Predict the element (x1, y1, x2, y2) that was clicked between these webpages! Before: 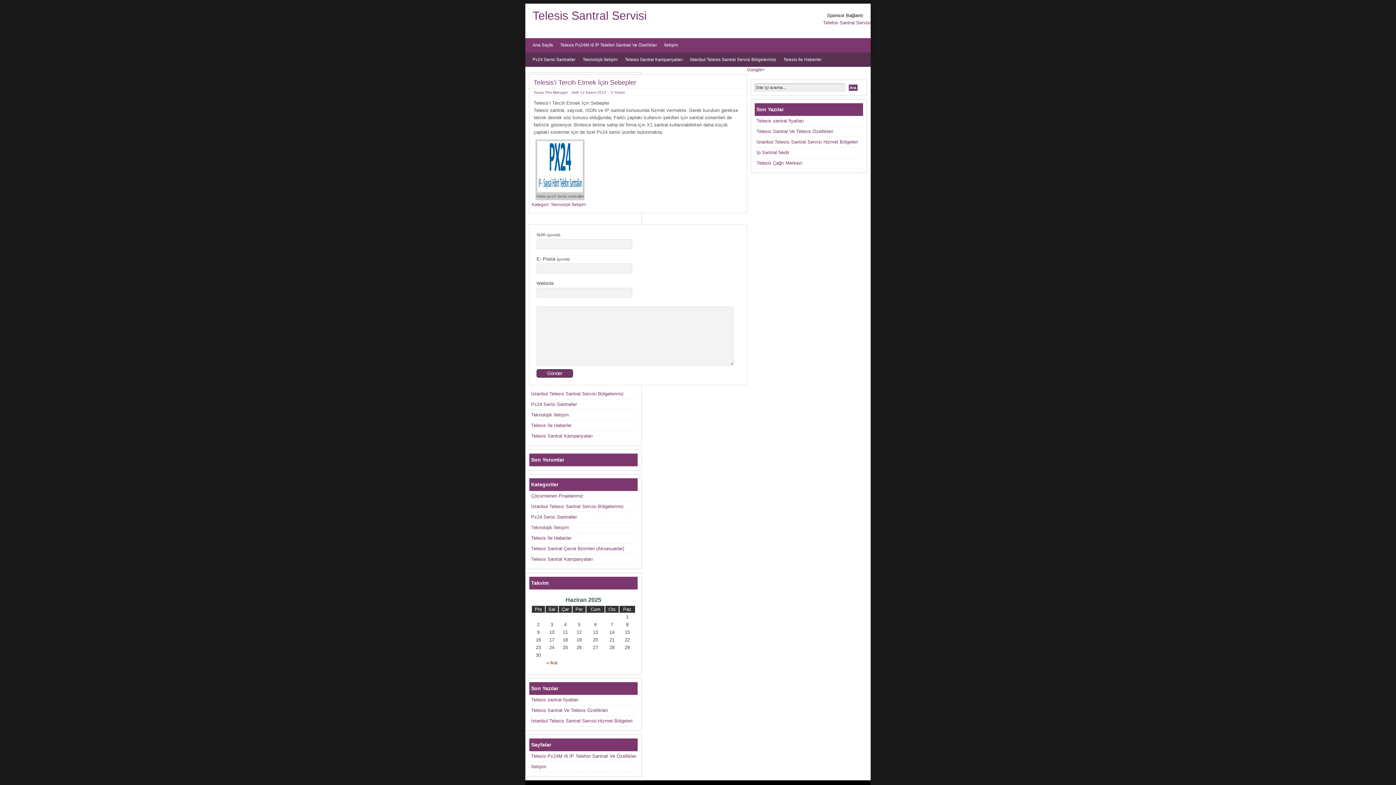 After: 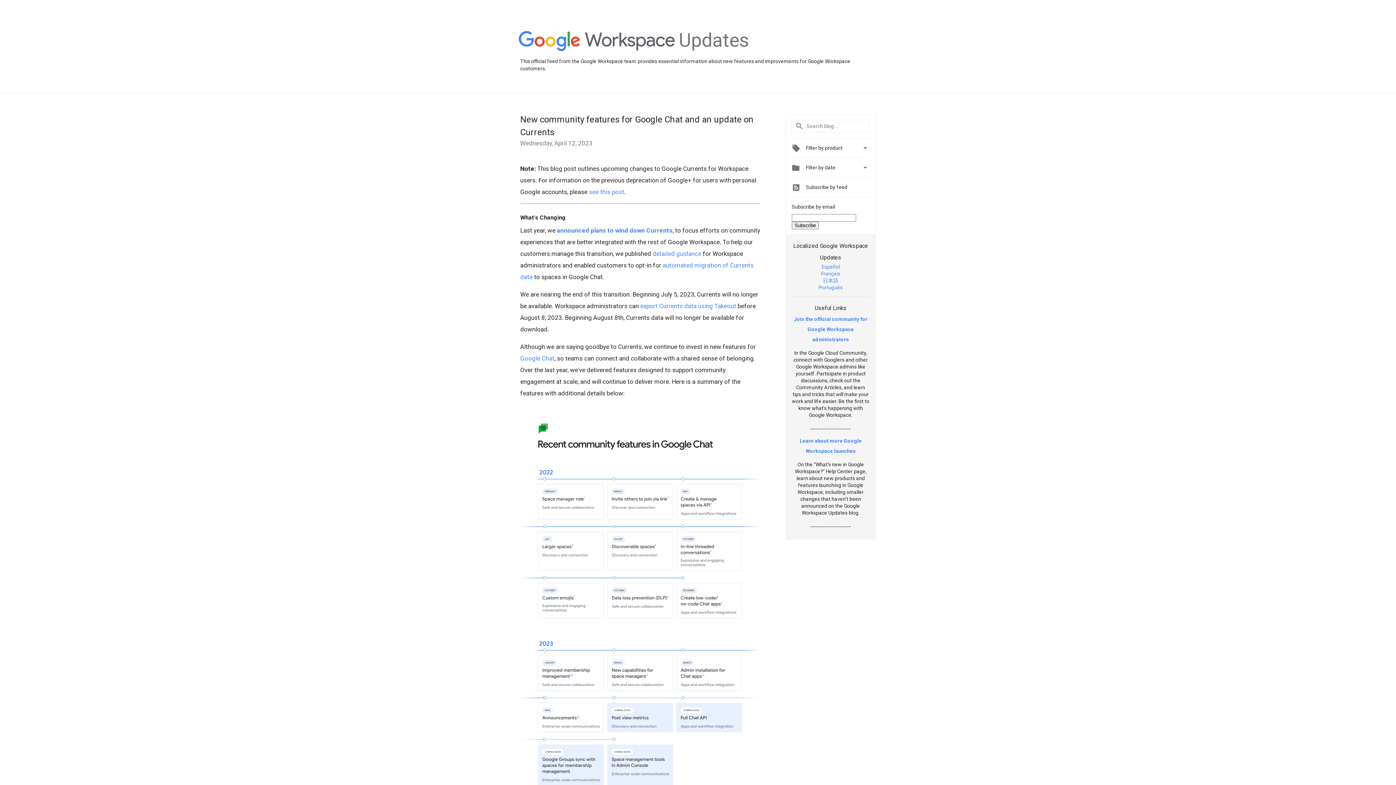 Action: bbox: (747, 66, 765, 72) label: Google+